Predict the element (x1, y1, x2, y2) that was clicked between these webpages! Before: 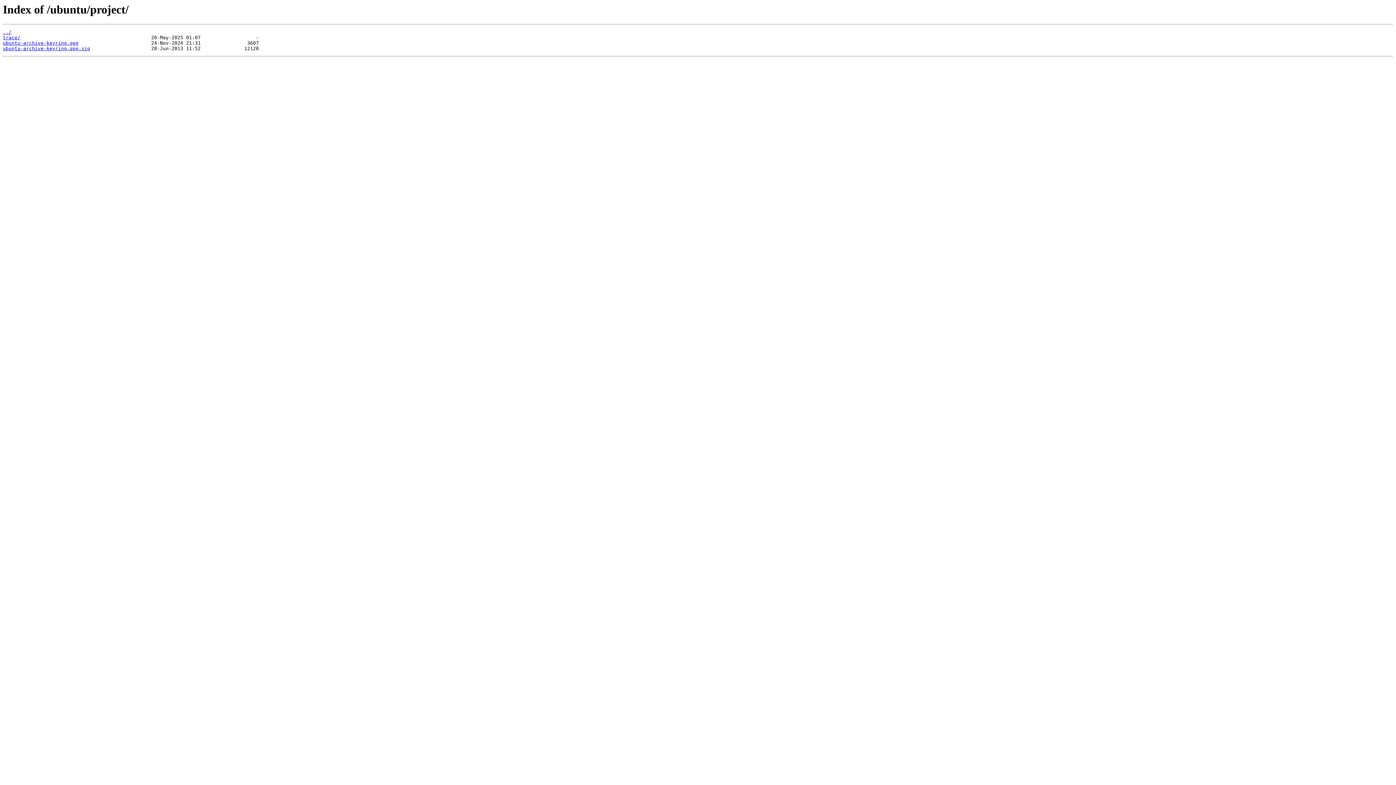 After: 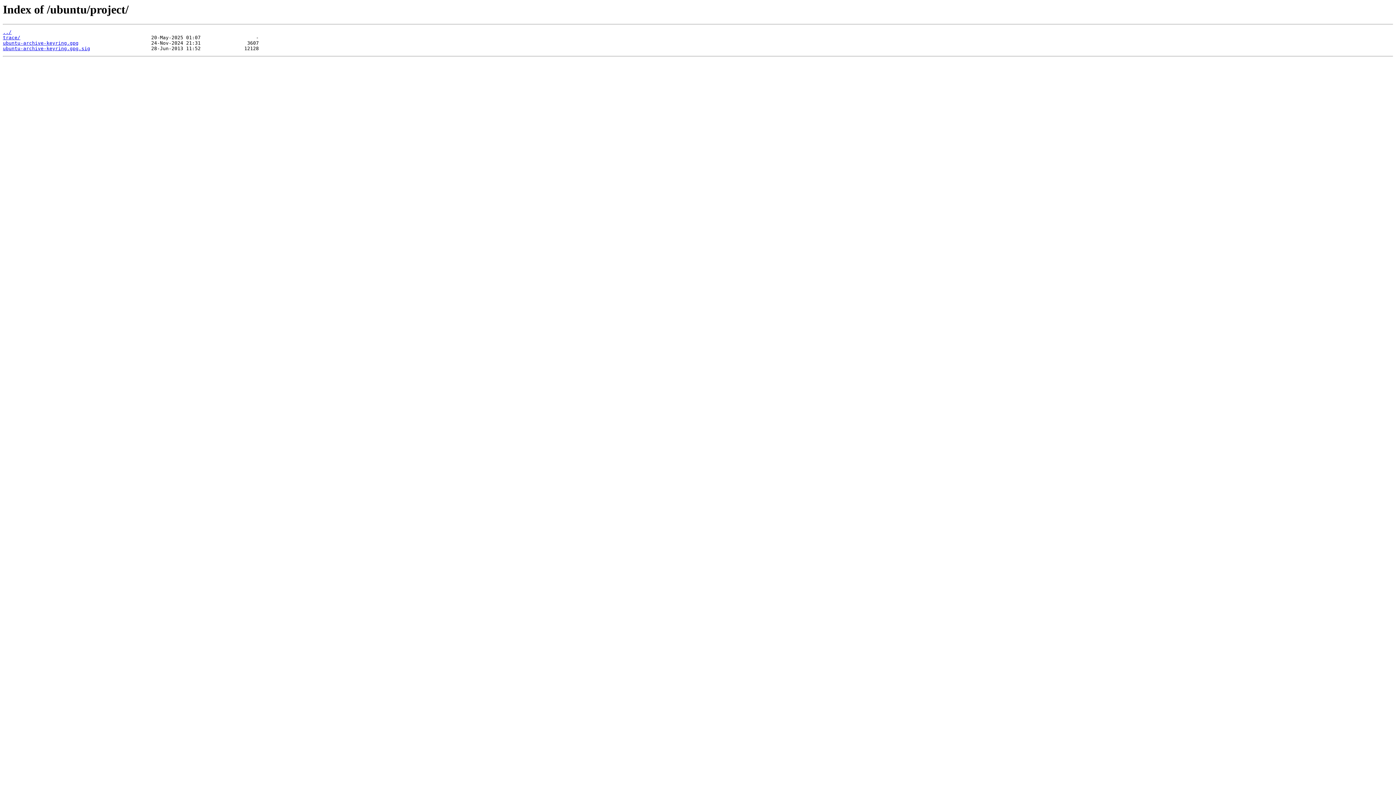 Action: label: ubuntu-archive-keyring.gpg.sig bbox: (2, 45, 90, 51)